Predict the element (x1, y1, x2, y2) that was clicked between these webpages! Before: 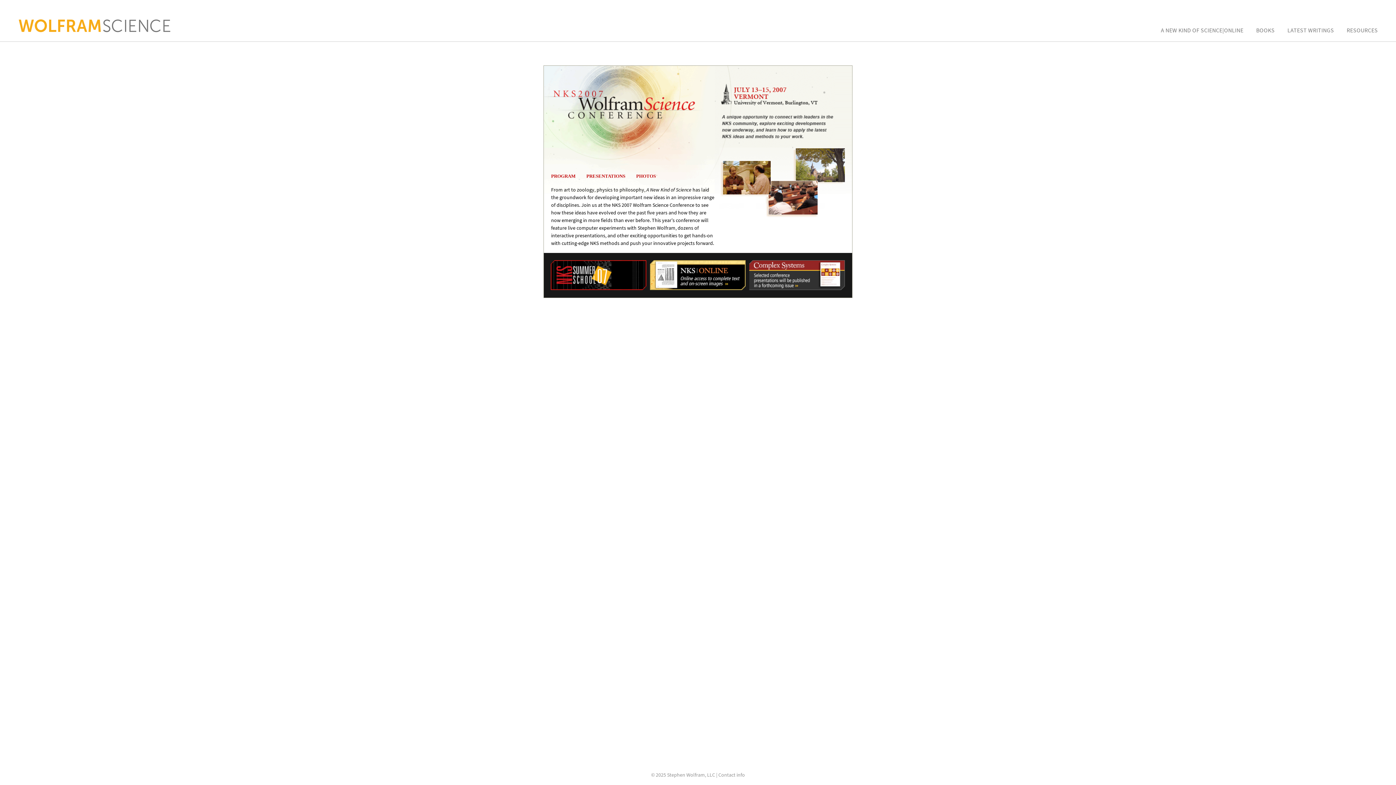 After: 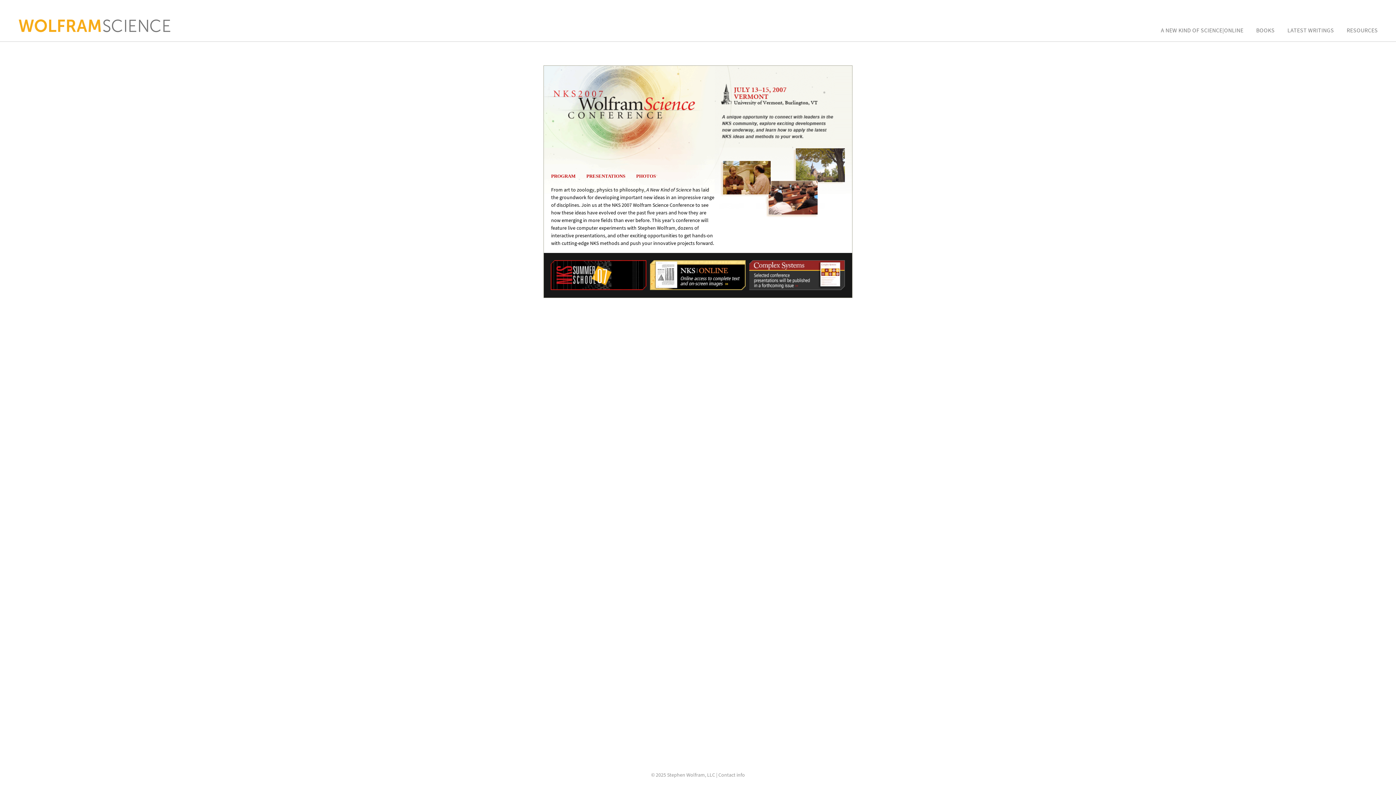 Action: bbox: (749, 285, 845, 291)